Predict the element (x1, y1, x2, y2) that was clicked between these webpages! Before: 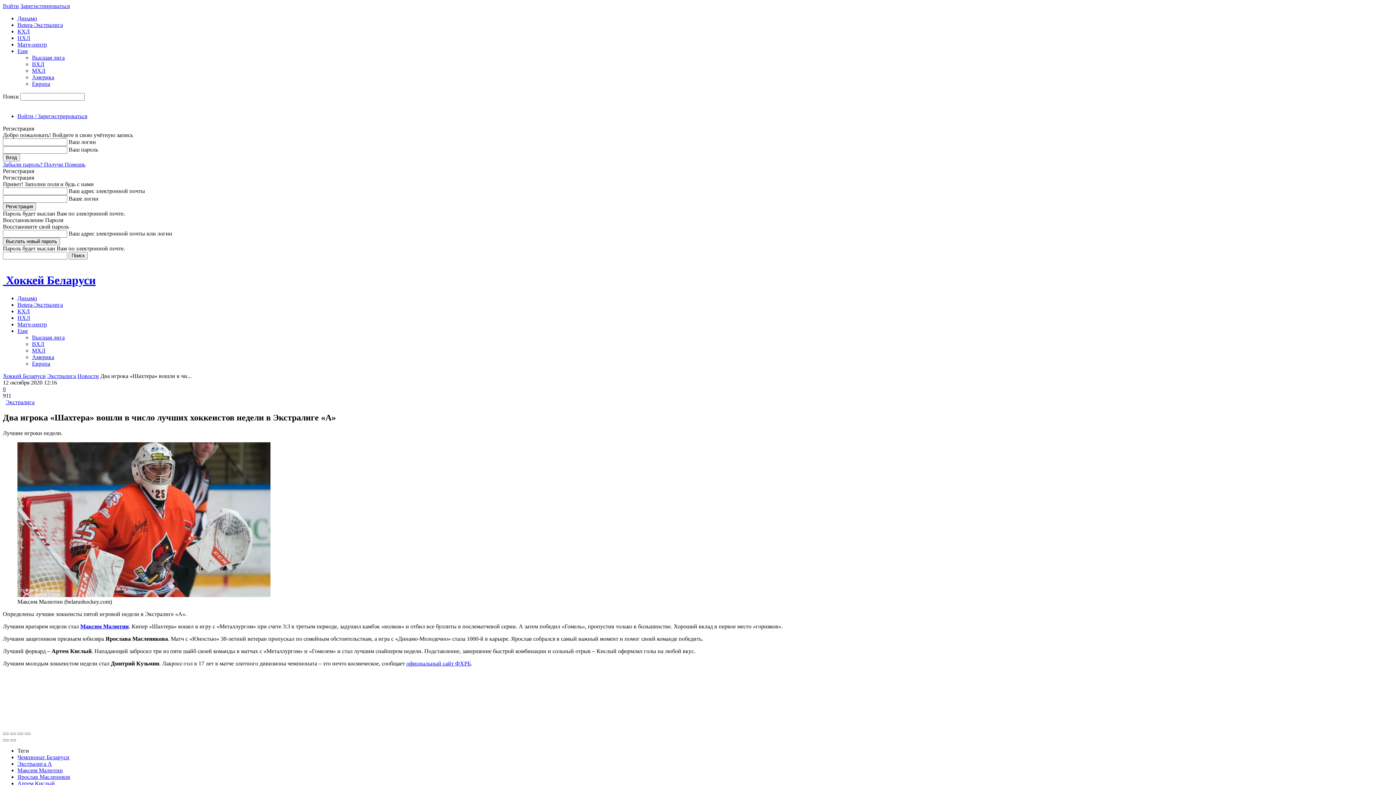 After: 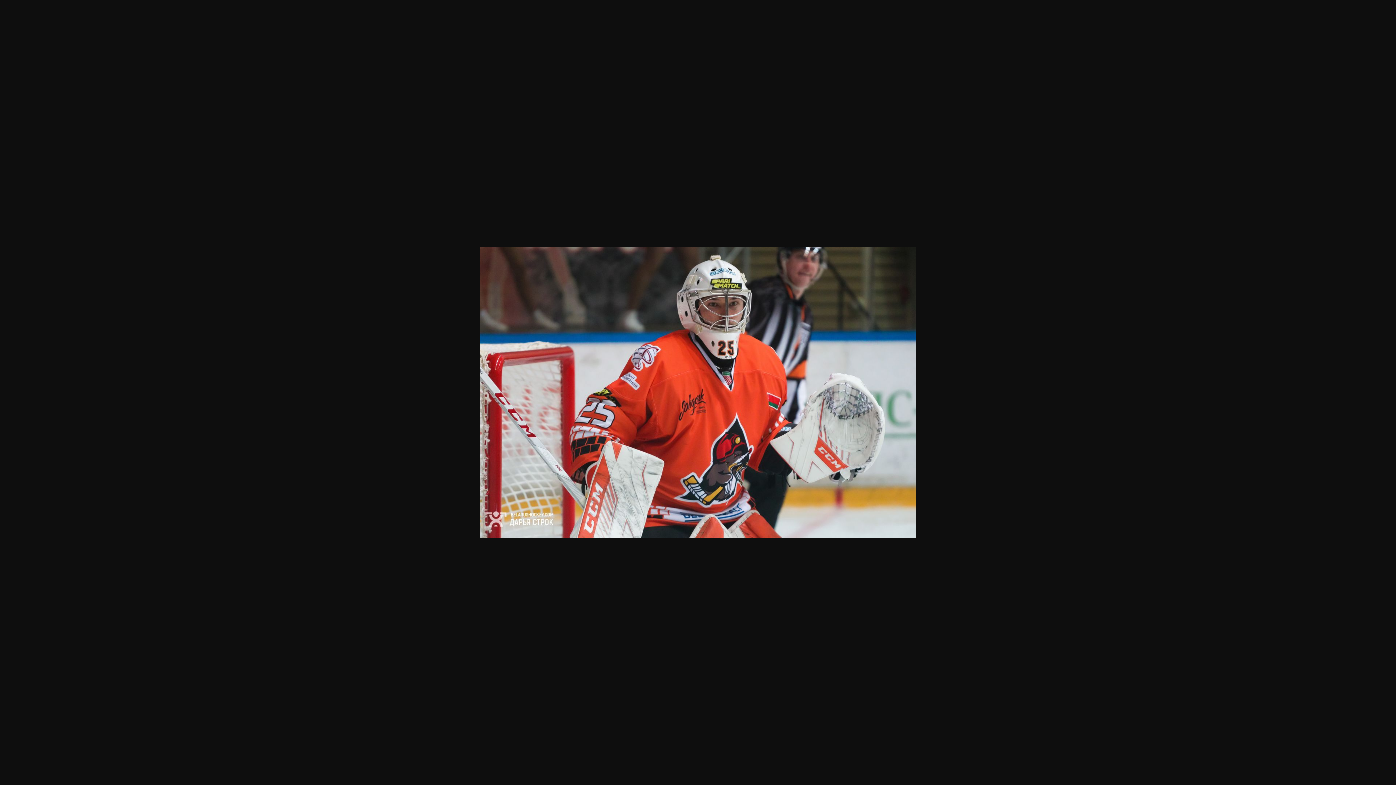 Action: bbox: (17, 592, 270, 598)